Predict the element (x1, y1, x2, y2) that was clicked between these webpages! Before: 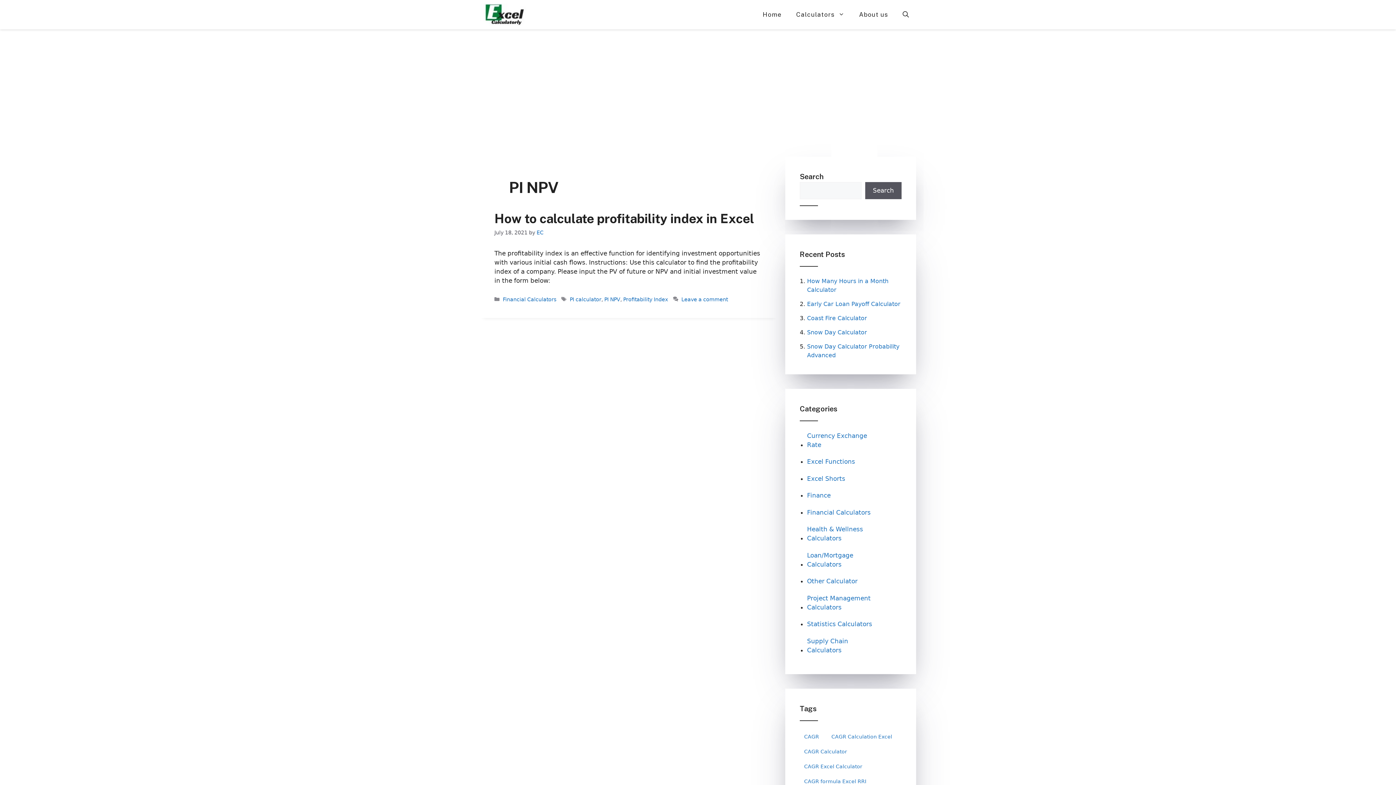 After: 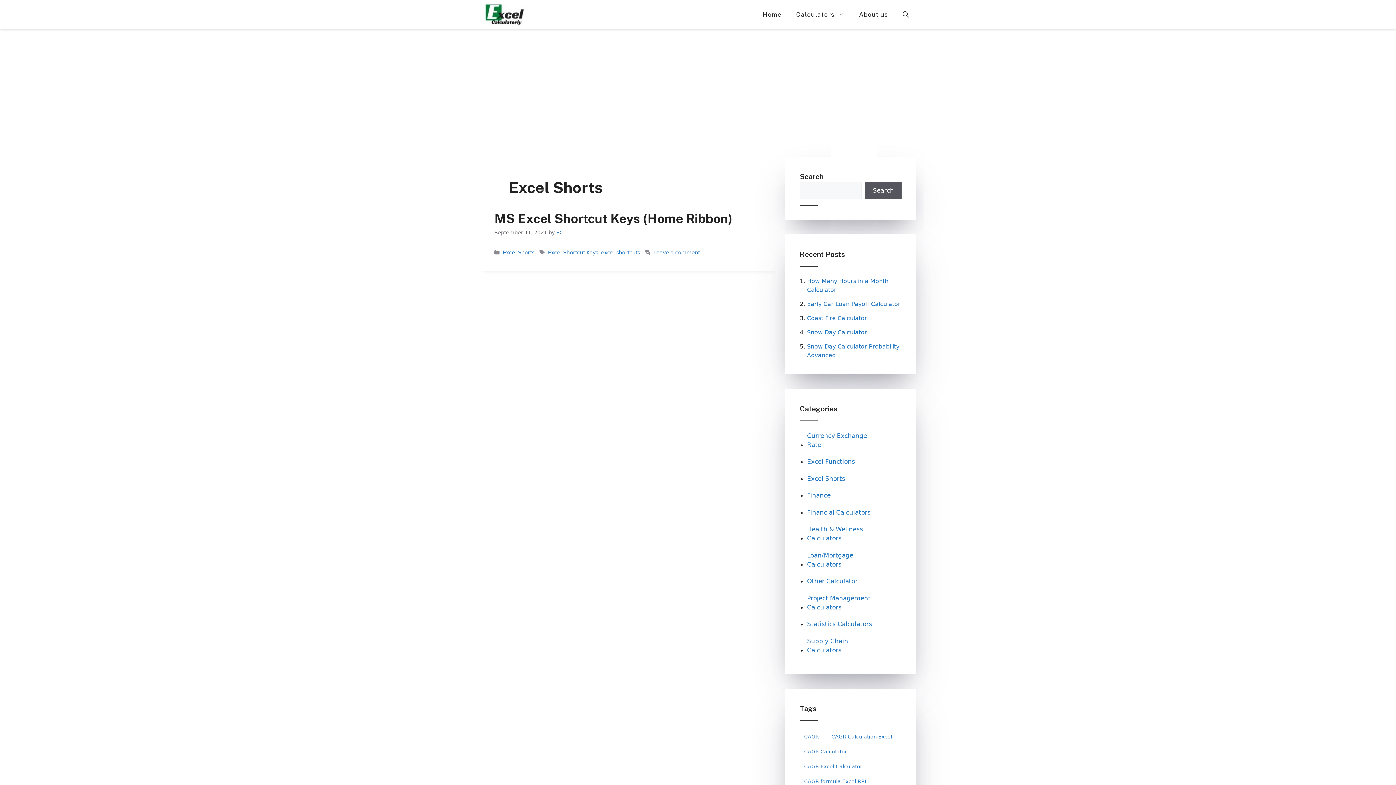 Action: label: Excel Shorts bbox: (807, 474, 882, 488)